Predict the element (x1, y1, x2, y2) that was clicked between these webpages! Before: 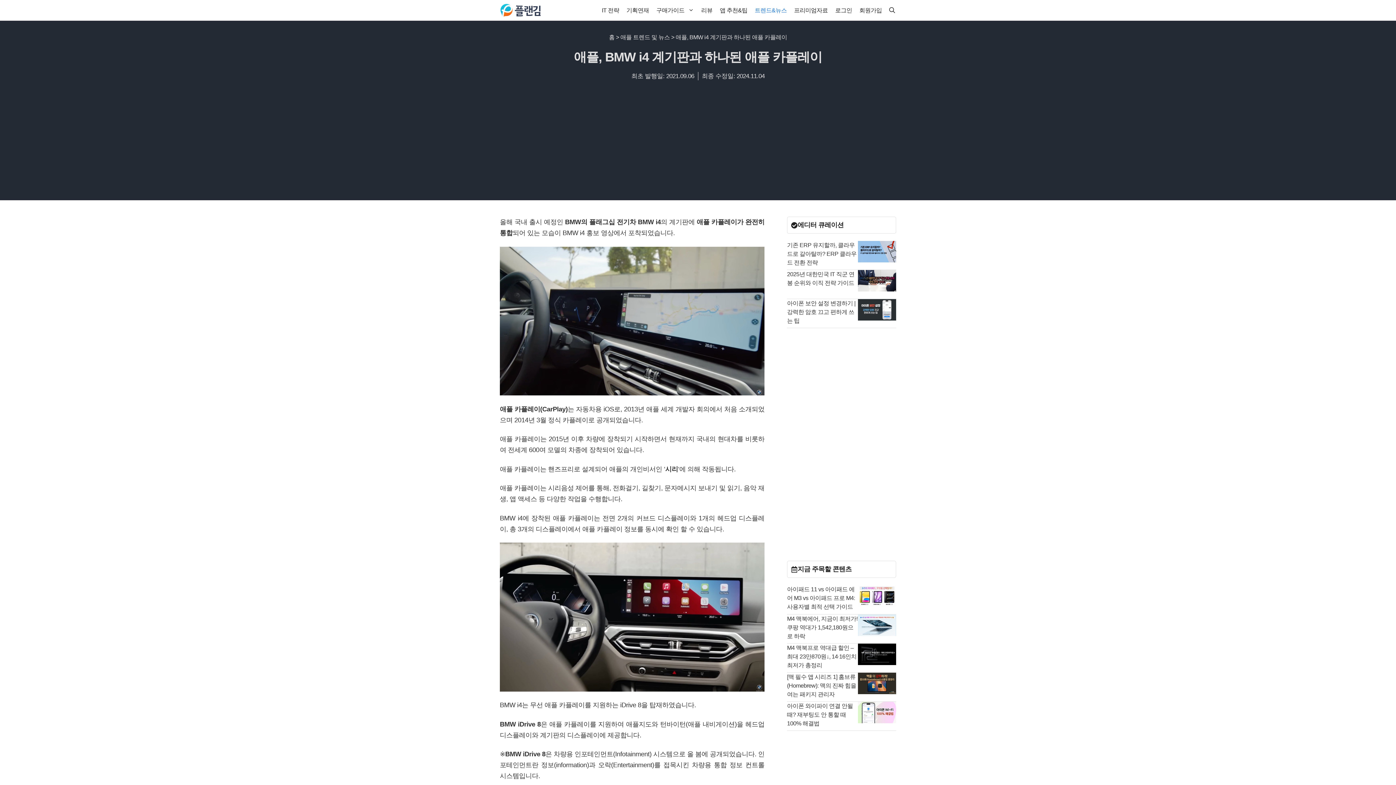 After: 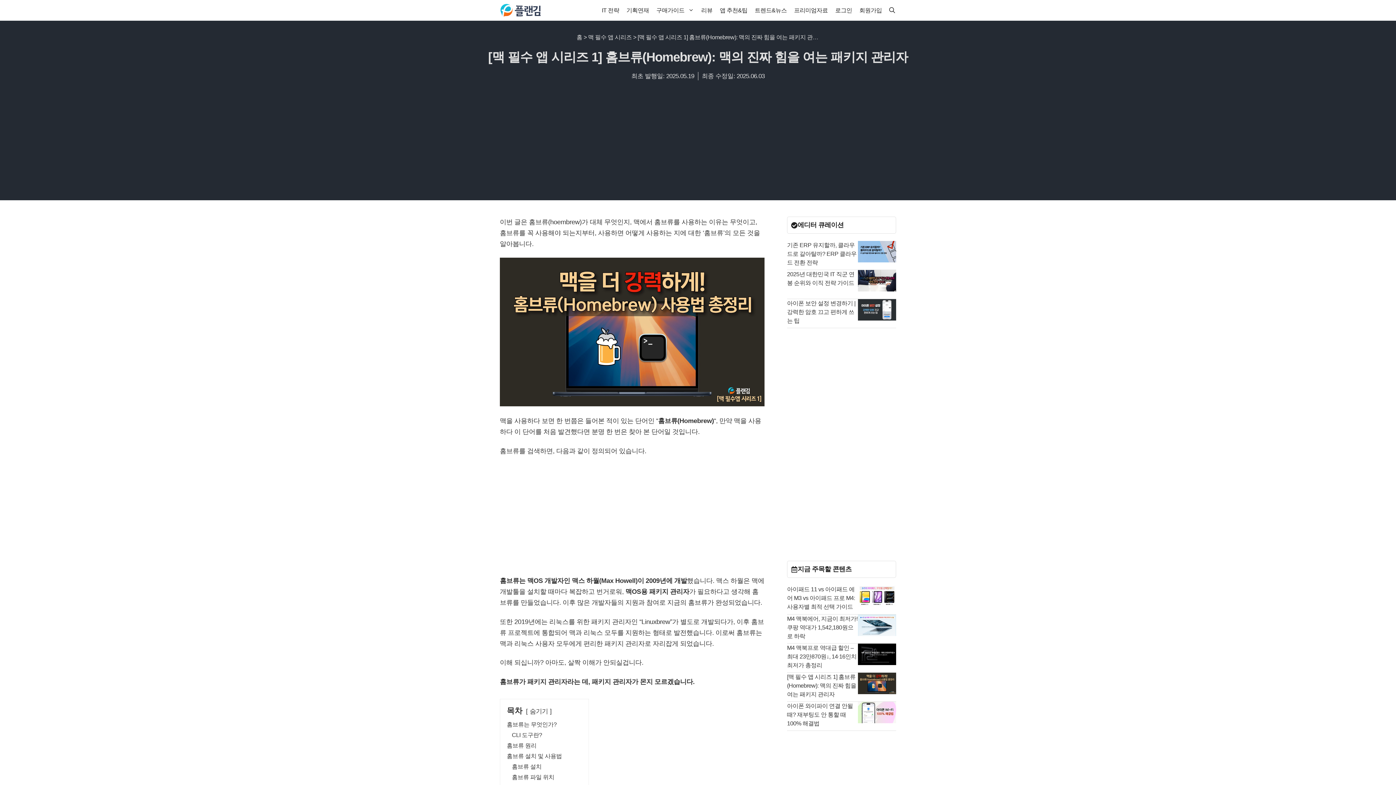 Action: label: [맥 필수 앱 시리즈 1] 홈브류(Homebrew): 맥의 진짜 힘을 여는 패키지 관리자 bbox: (787, 674, 856, 697)